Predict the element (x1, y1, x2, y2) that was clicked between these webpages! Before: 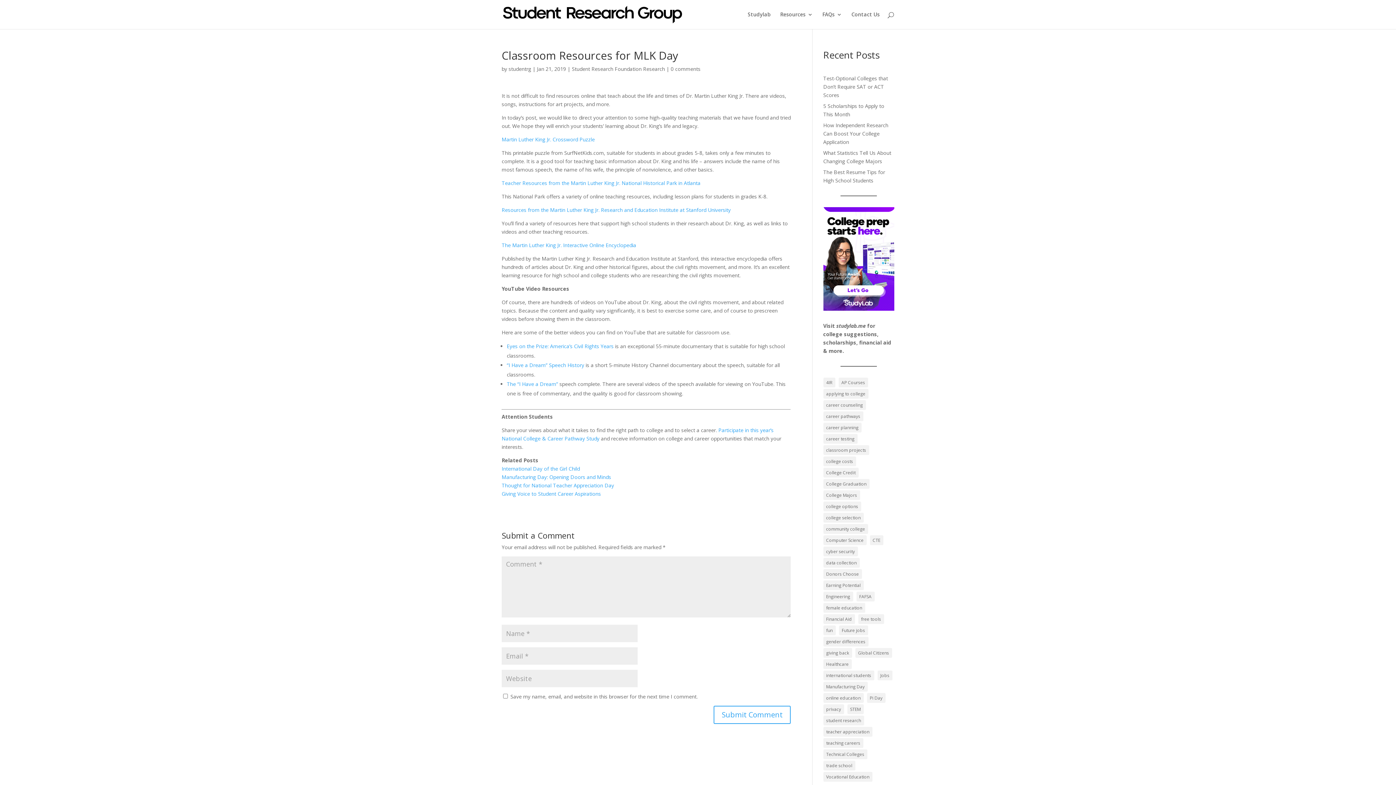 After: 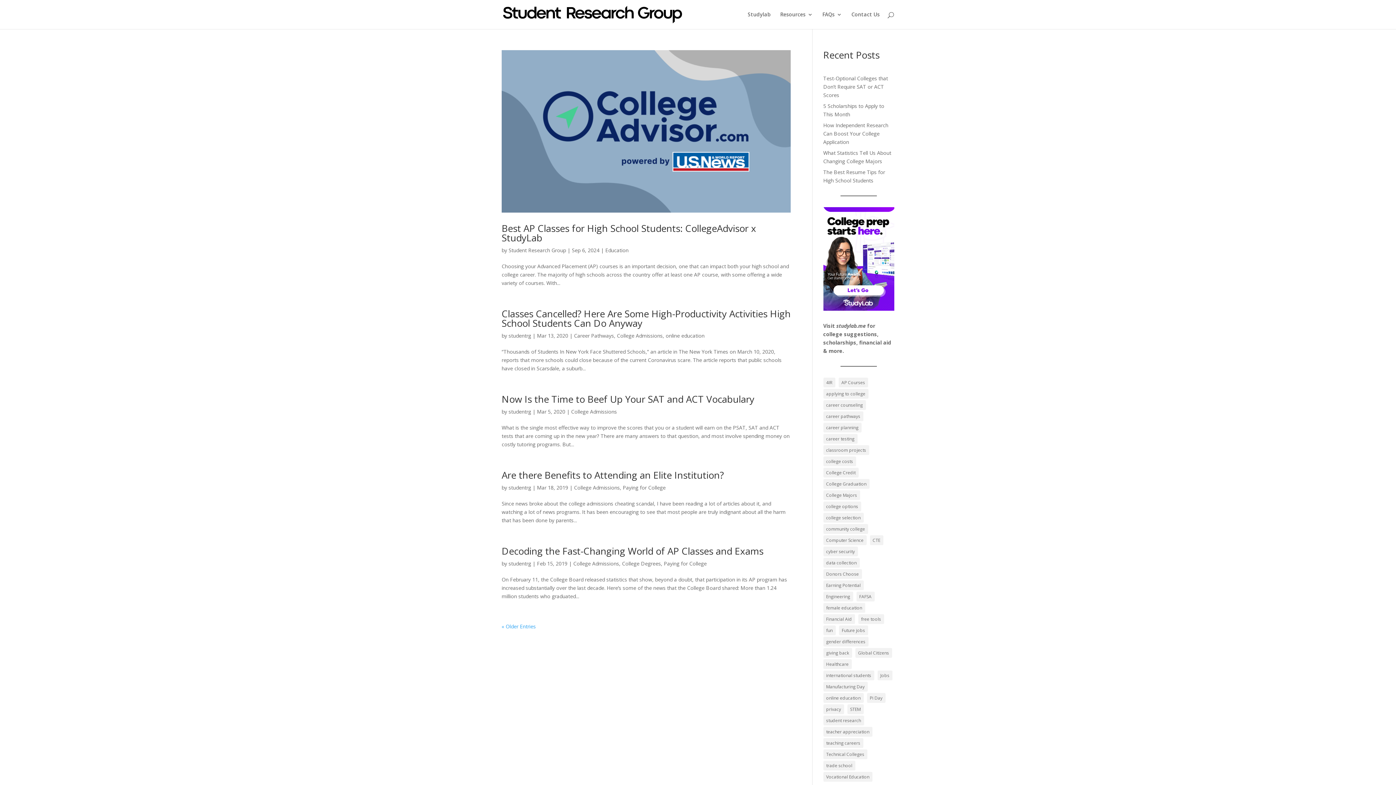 Action: label: AP Courses (6 items) bbox: (838, 377, 868, 387)